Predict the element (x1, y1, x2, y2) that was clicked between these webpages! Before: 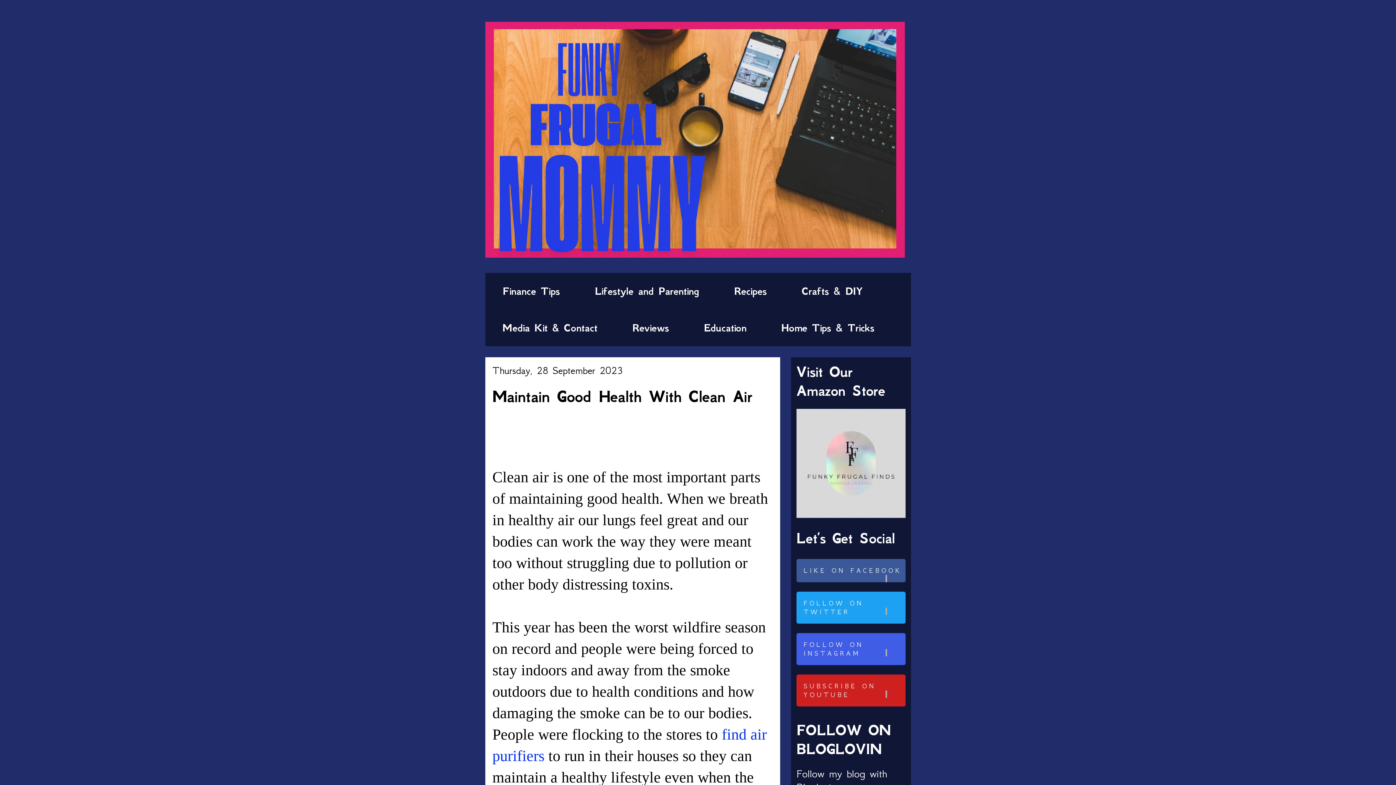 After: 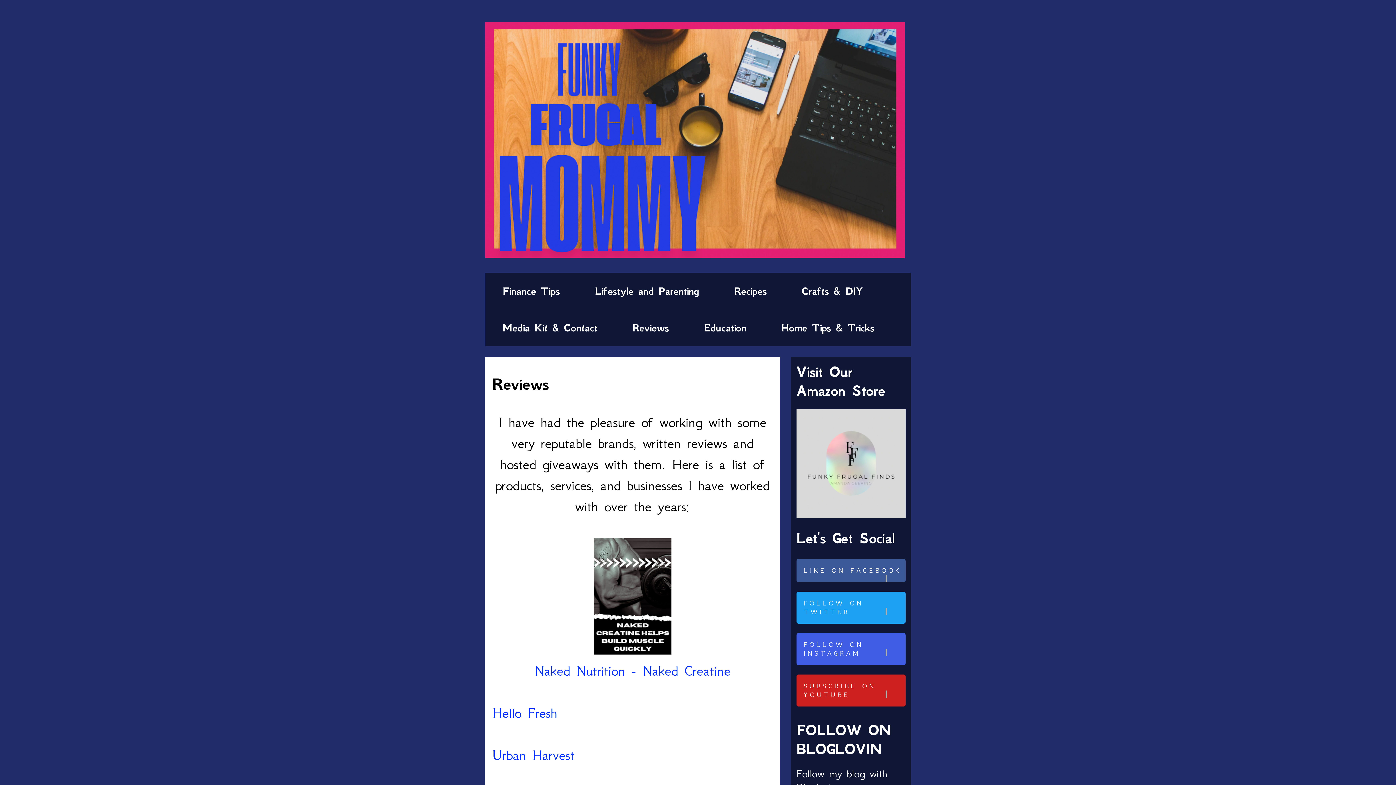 Action: bbox: (615, 309, 686, 346) label: Reviews